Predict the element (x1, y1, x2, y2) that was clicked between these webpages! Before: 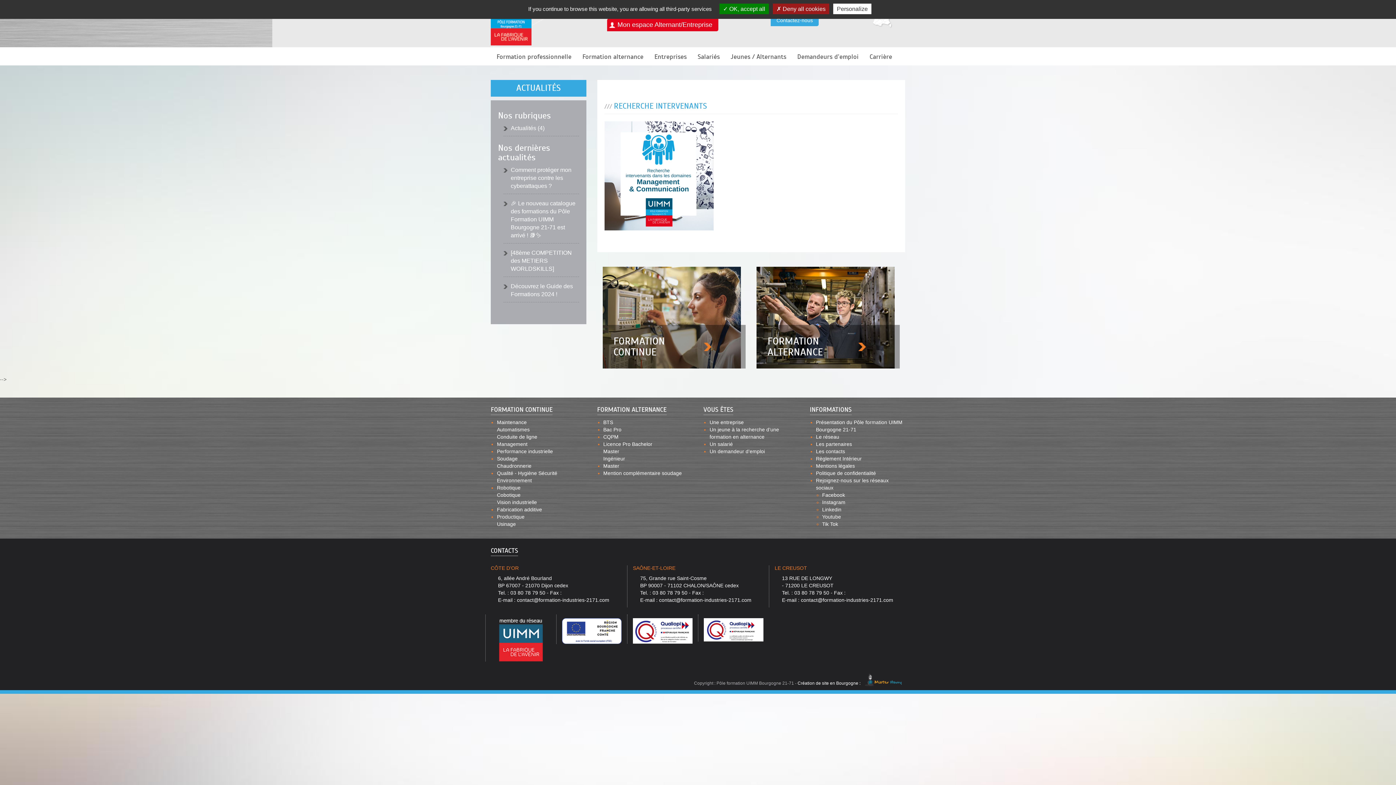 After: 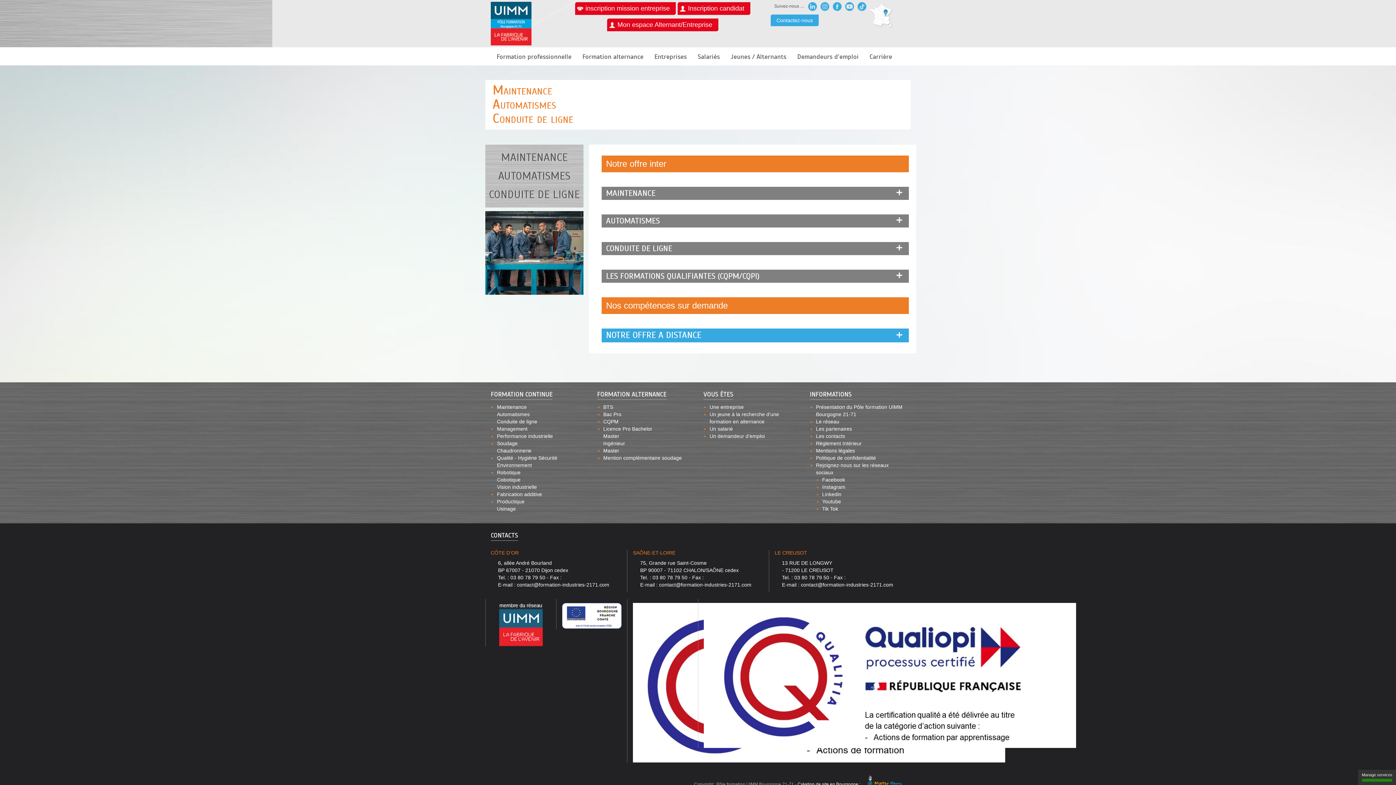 Action: bbox: (497, 419, 537, 440) label: Maintenance
Automatismes
Conduite de ligne
